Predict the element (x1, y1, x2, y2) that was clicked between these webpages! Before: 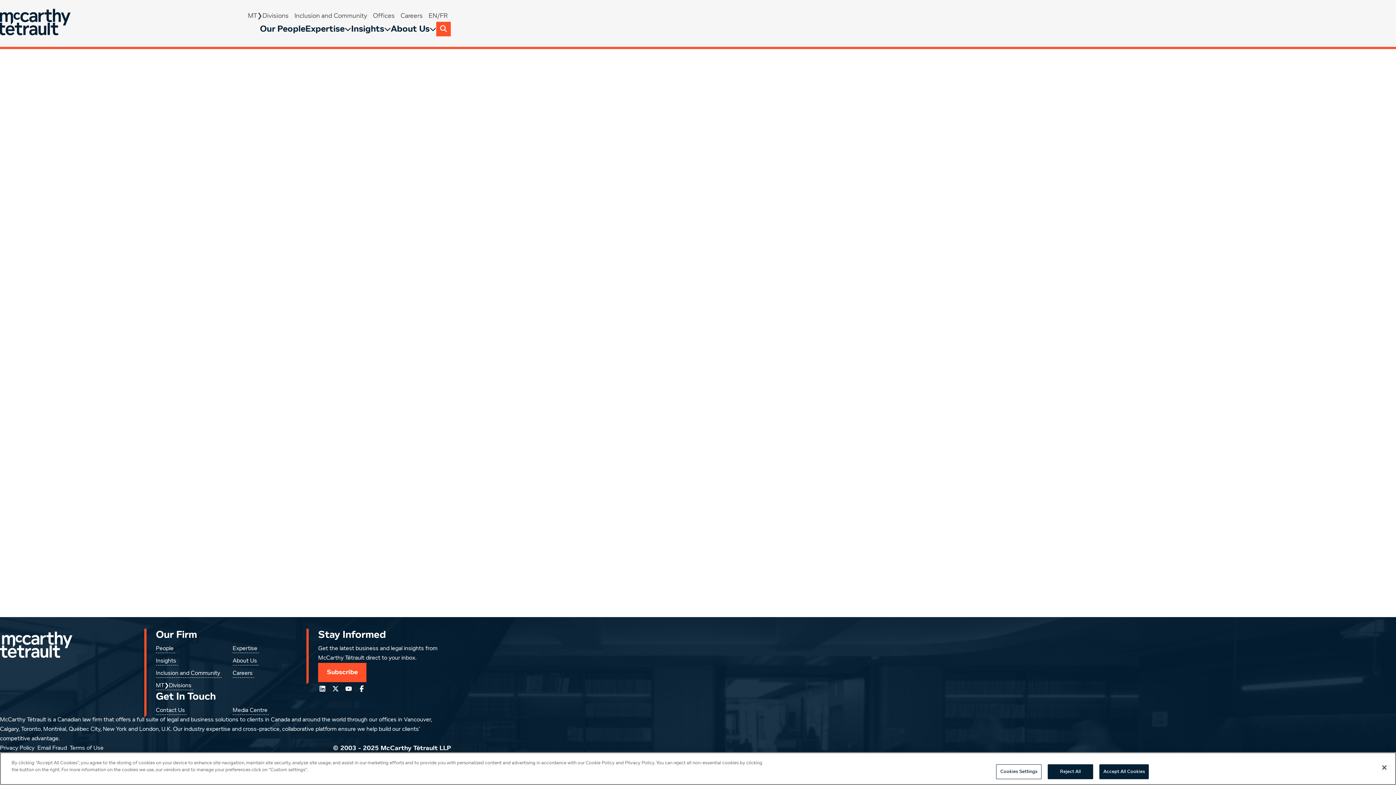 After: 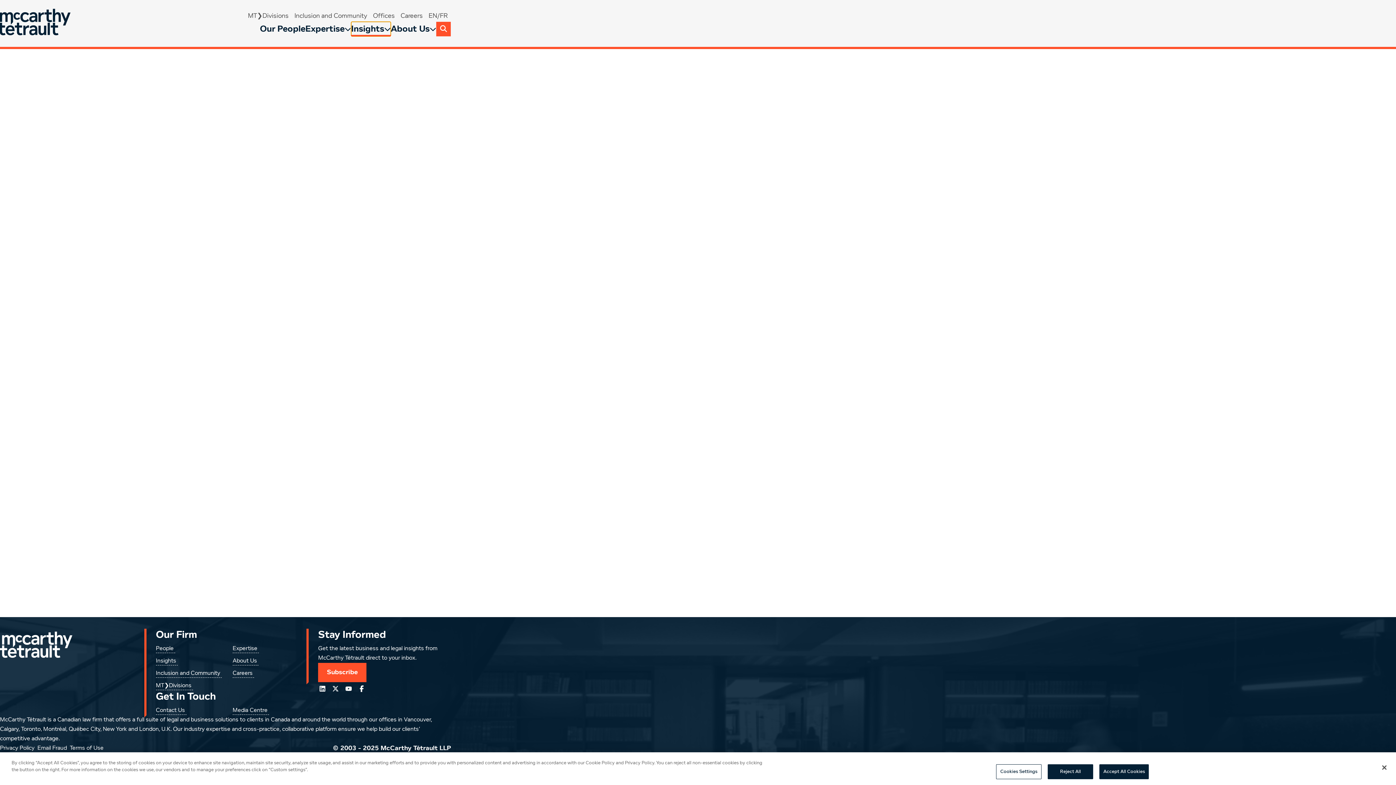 Action: bbox: (351, 21, 390, 36) label: Insights